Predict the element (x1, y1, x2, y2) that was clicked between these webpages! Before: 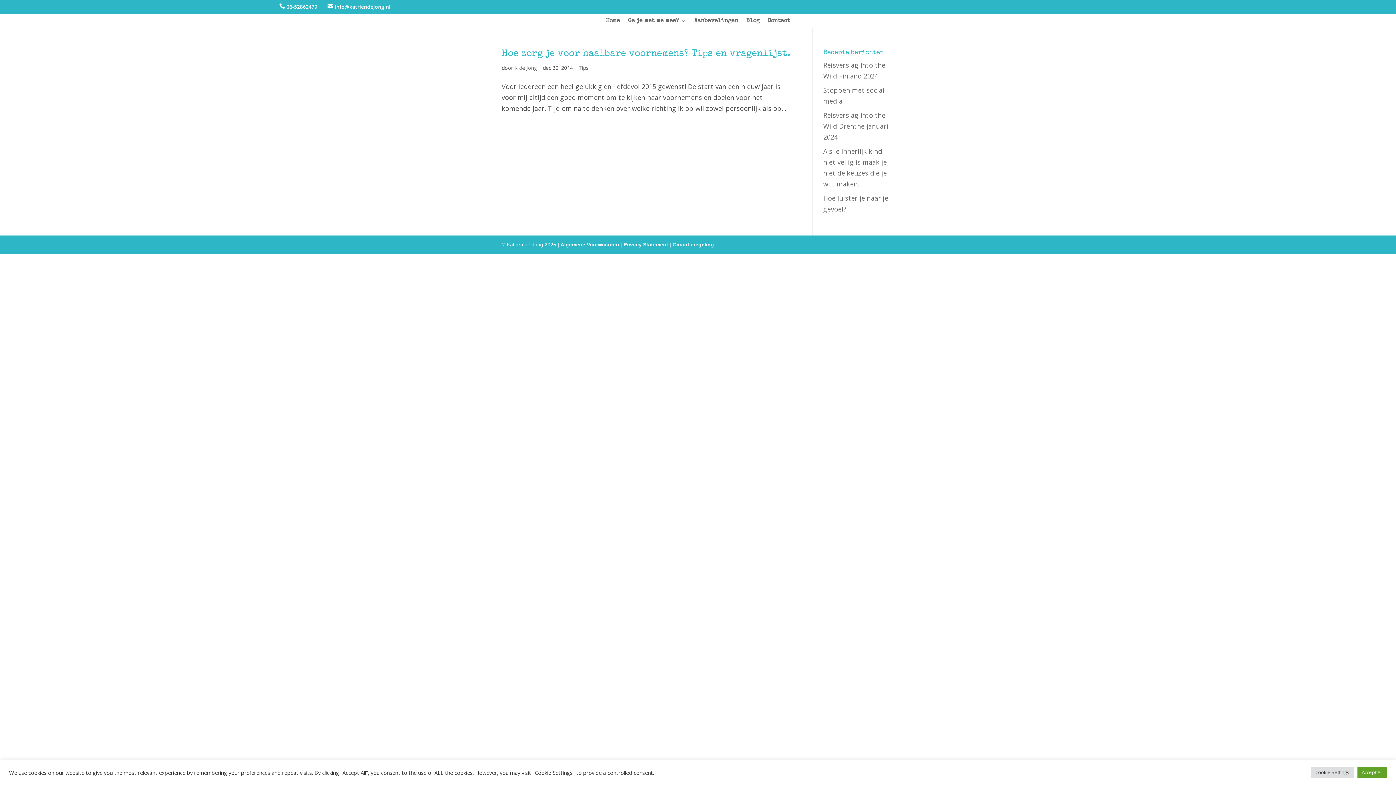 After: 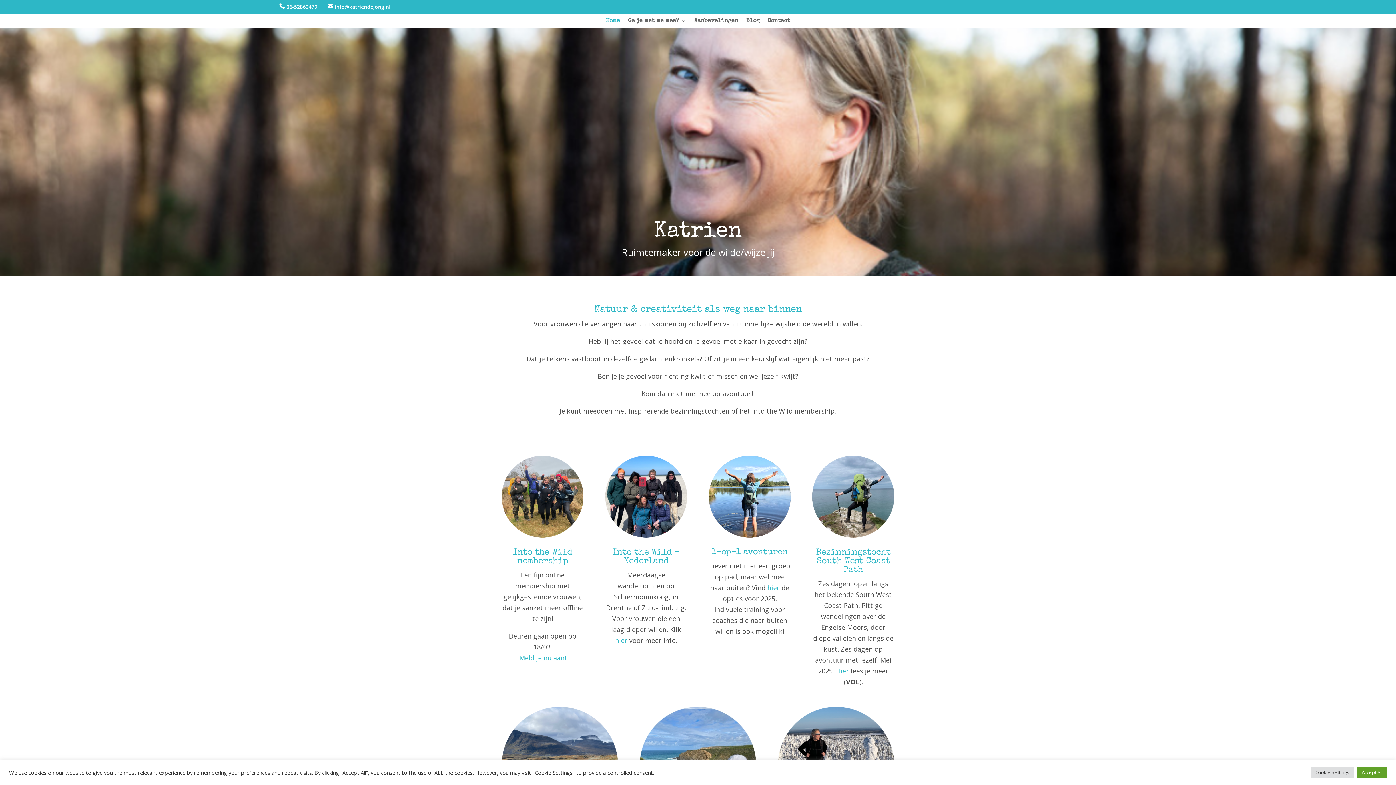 Action: label: Ga je met me mee? bbox: (628, 18, 686, 26)